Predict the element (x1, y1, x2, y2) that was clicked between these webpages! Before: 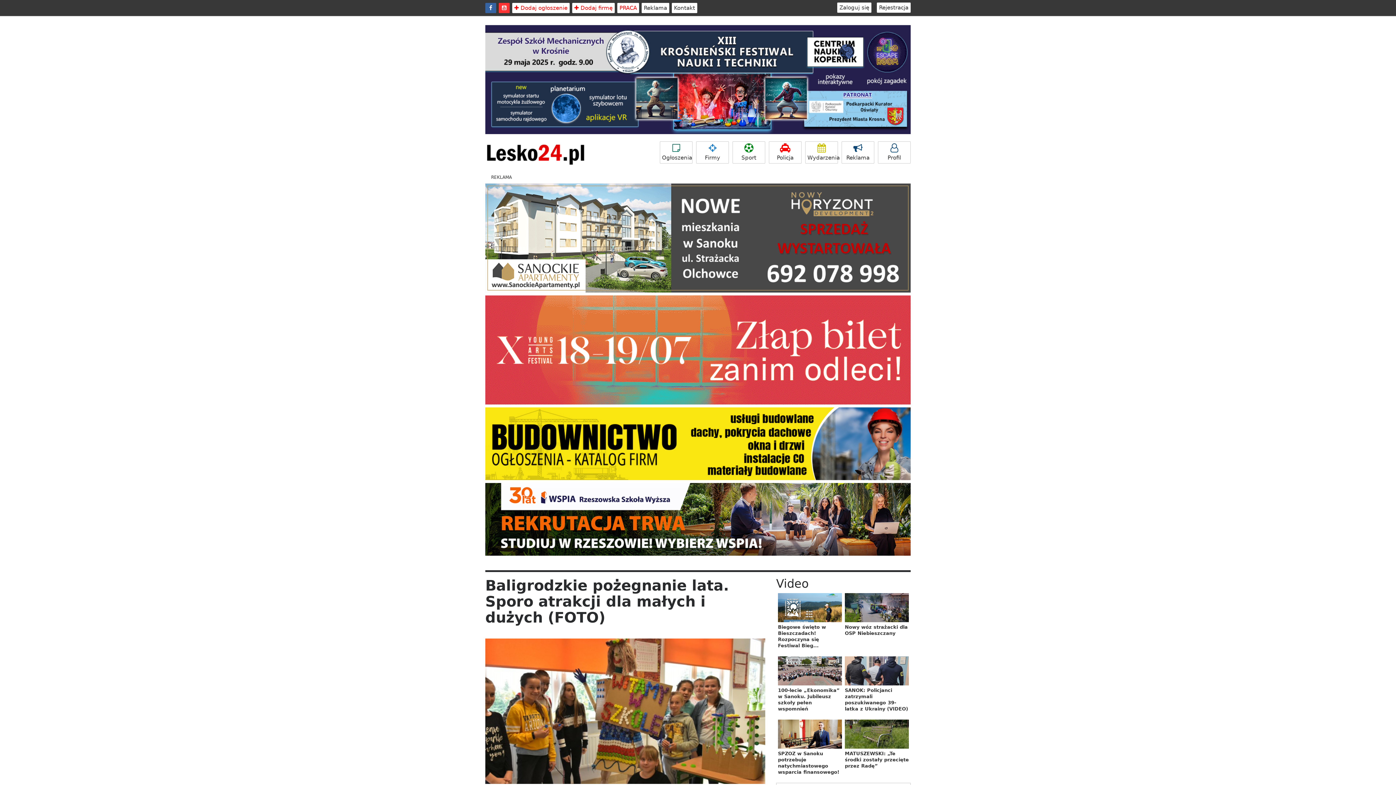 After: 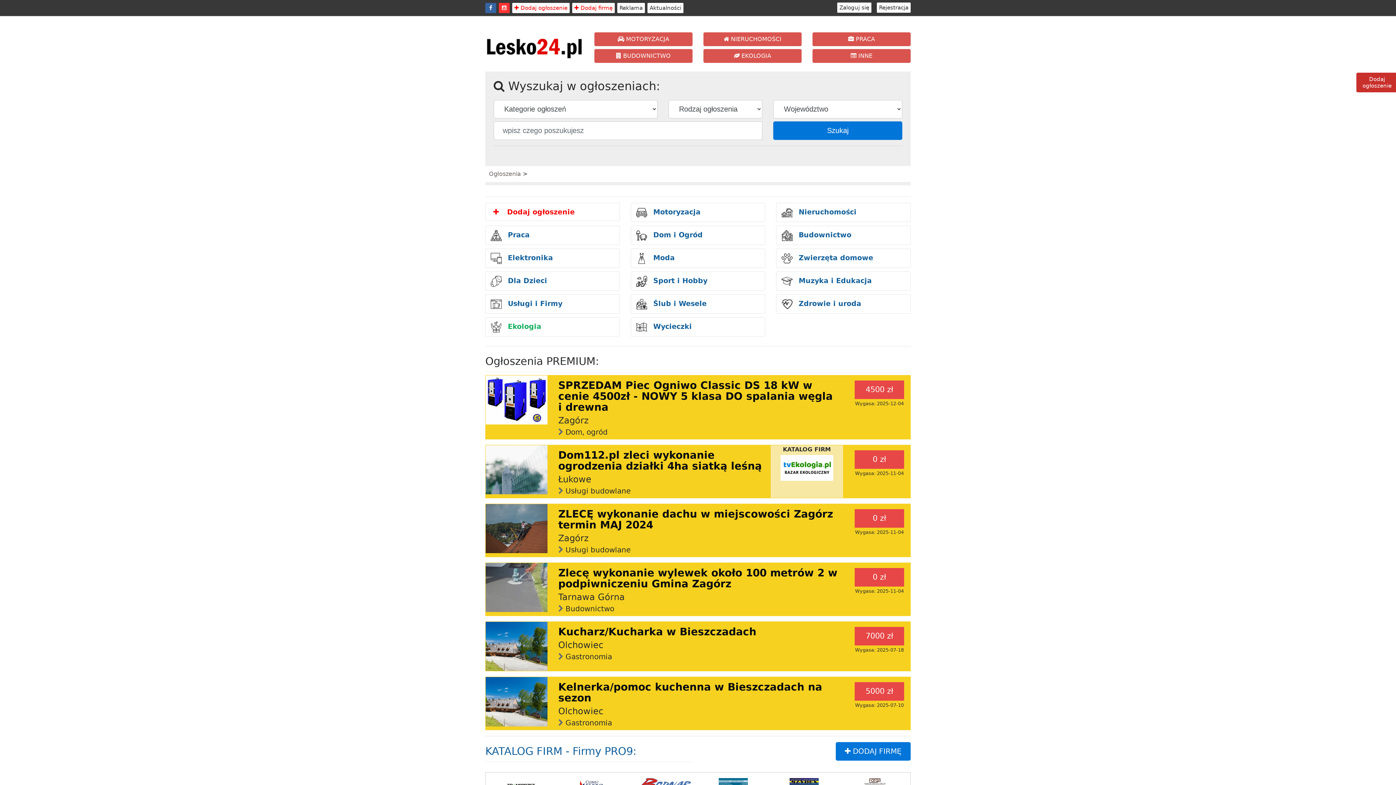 Action: label: Ogłoszenia bbox: (660, 141, 692, 163)